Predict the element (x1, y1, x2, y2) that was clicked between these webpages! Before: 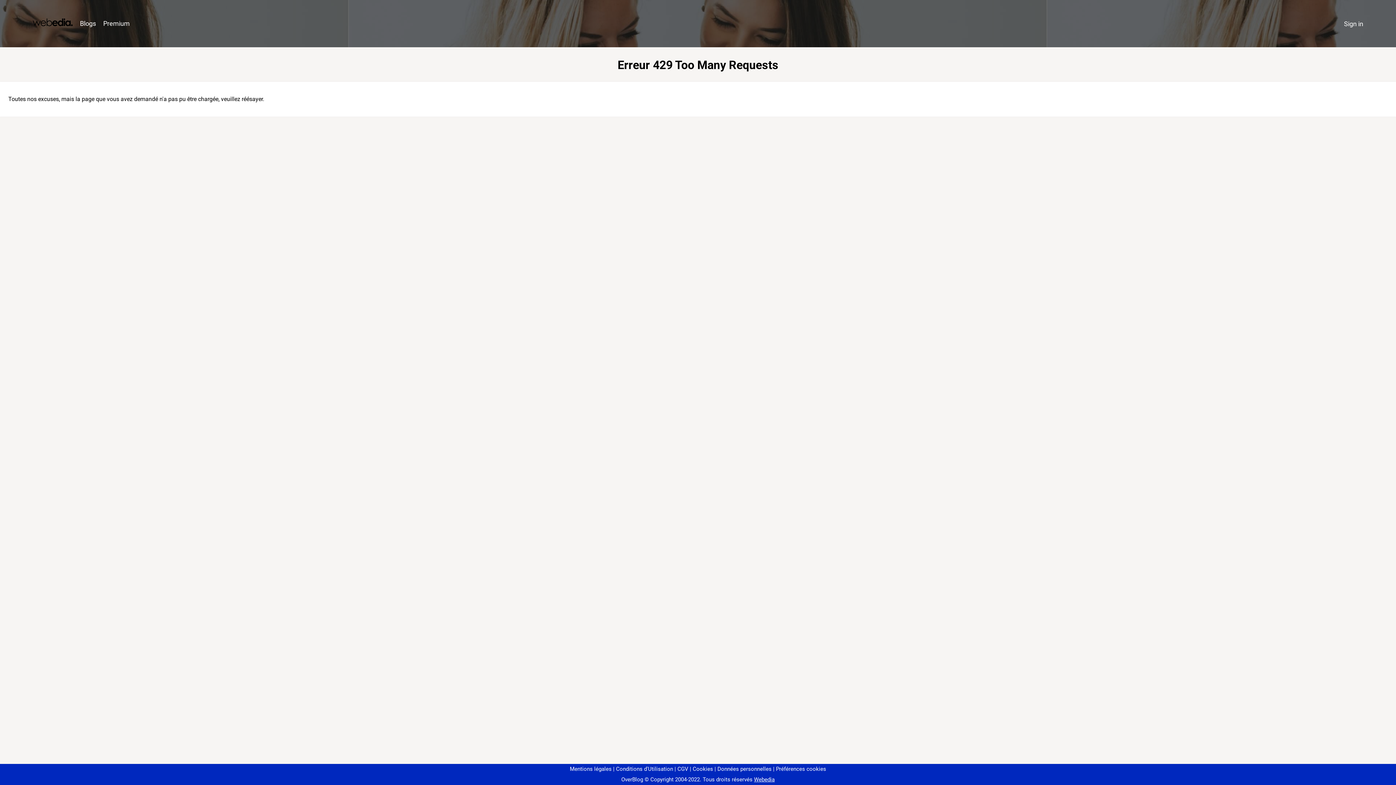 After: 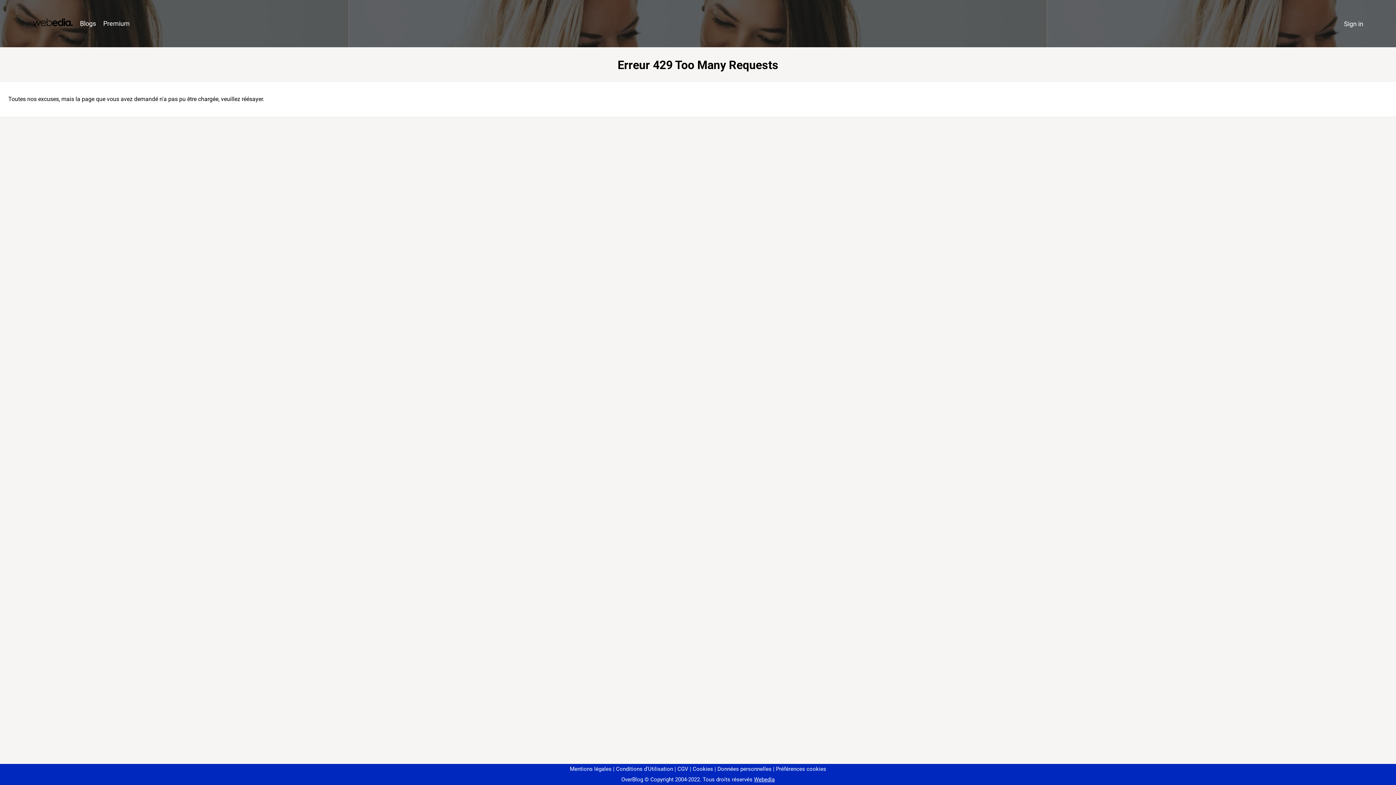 Action: label: Préférences cookies bbox: (773, 766, 826, 772)